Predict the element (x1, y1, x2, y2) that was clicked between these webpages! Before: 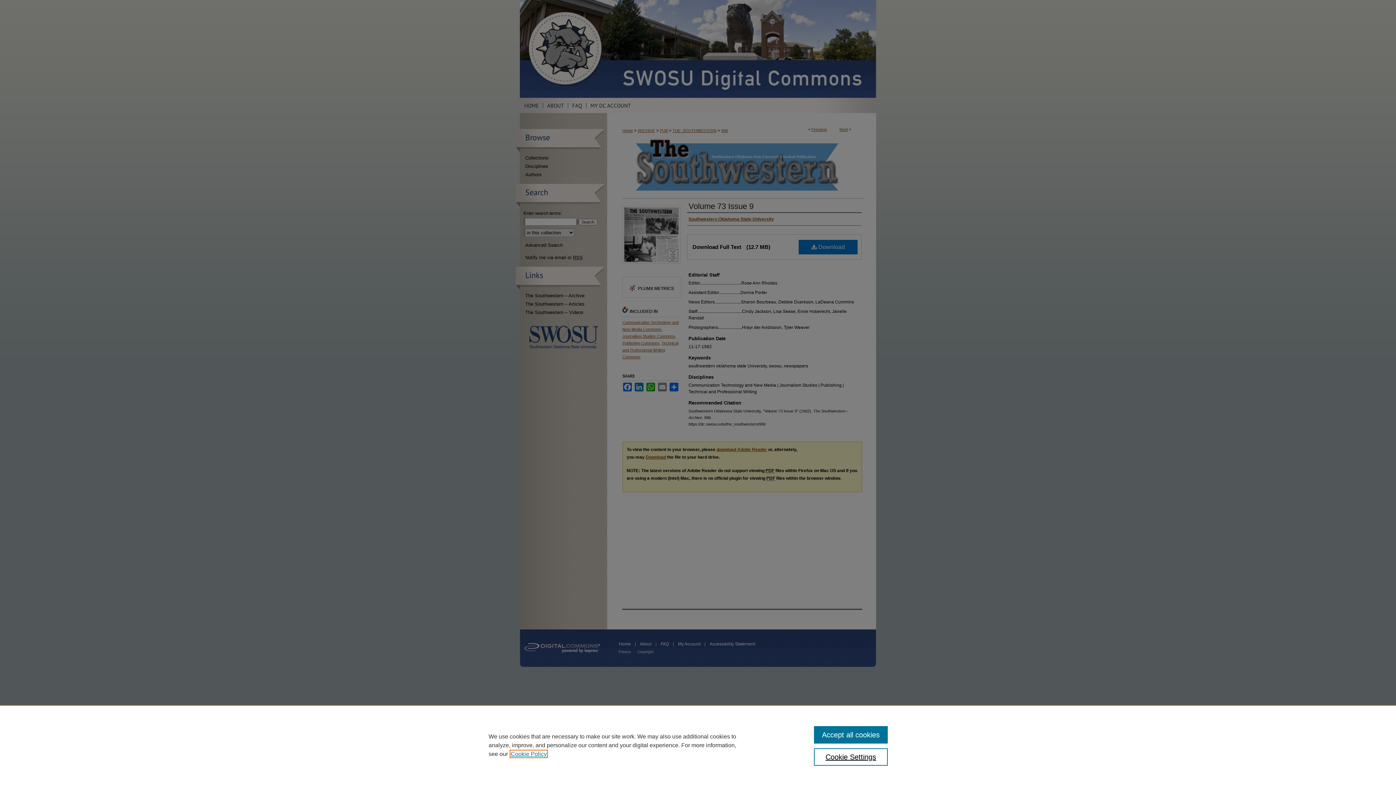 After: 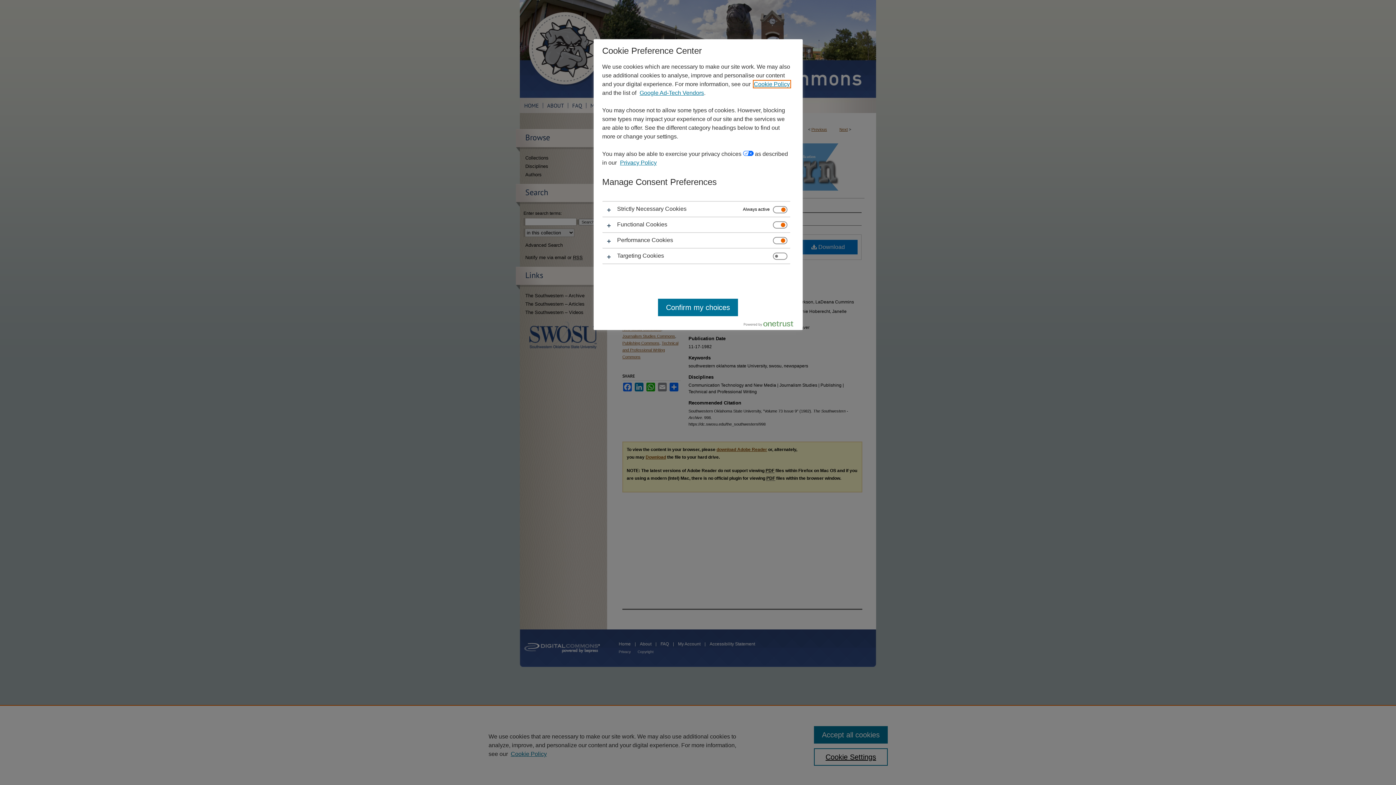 Action: label: Cookie Settings bbox: (814, 748, 887, 766)